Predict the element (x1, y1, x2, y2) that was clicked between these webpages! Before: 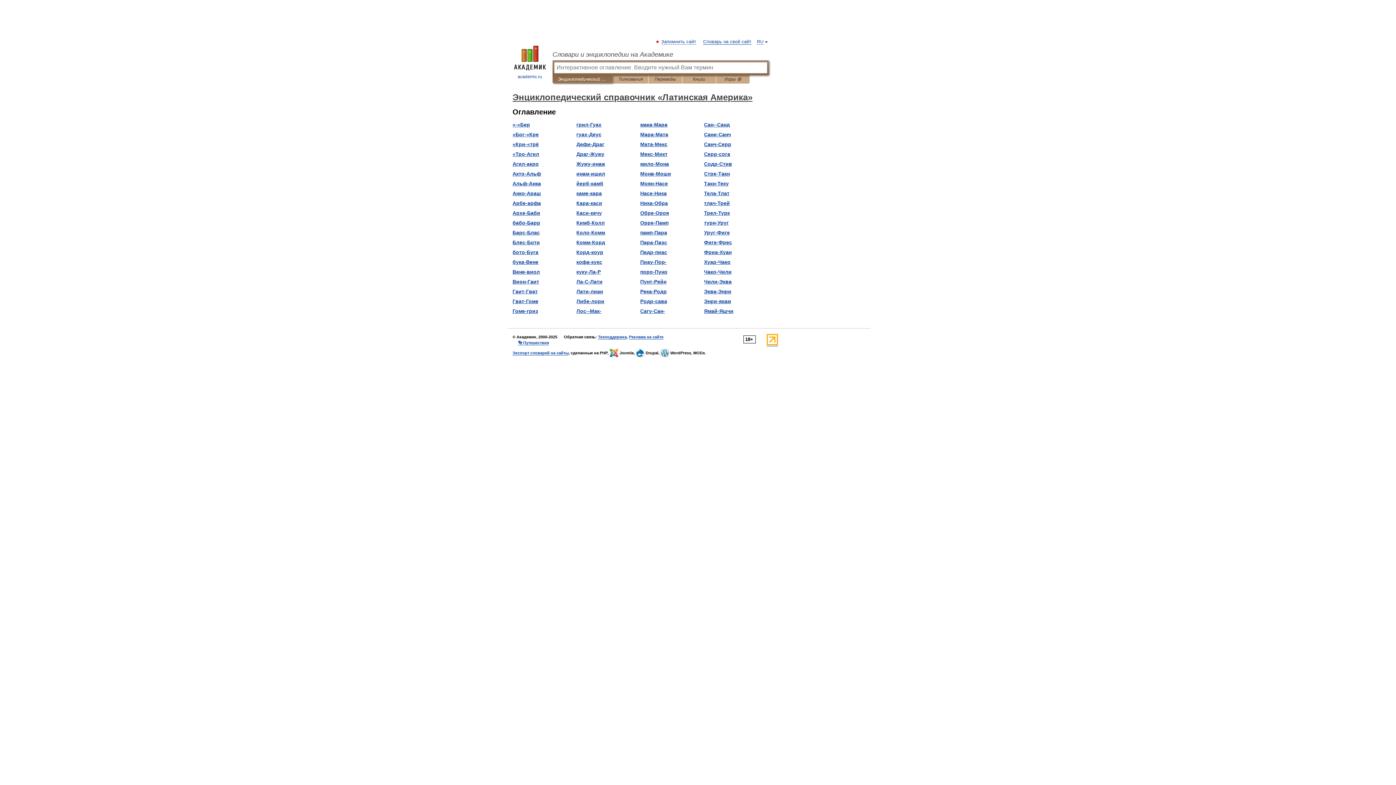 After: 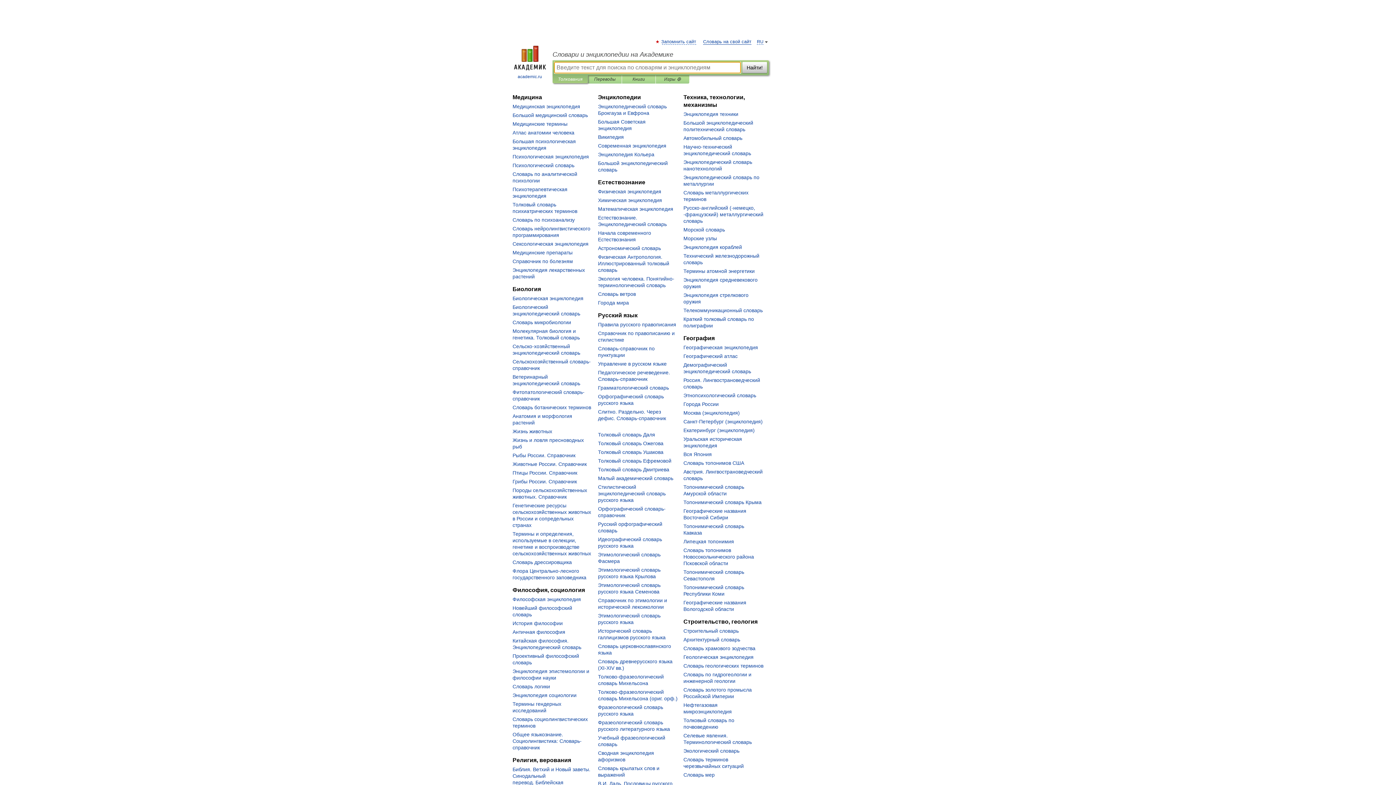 Action: bbox: (552, 50, 769, 58) label: Словари и энциклопедии на Академике